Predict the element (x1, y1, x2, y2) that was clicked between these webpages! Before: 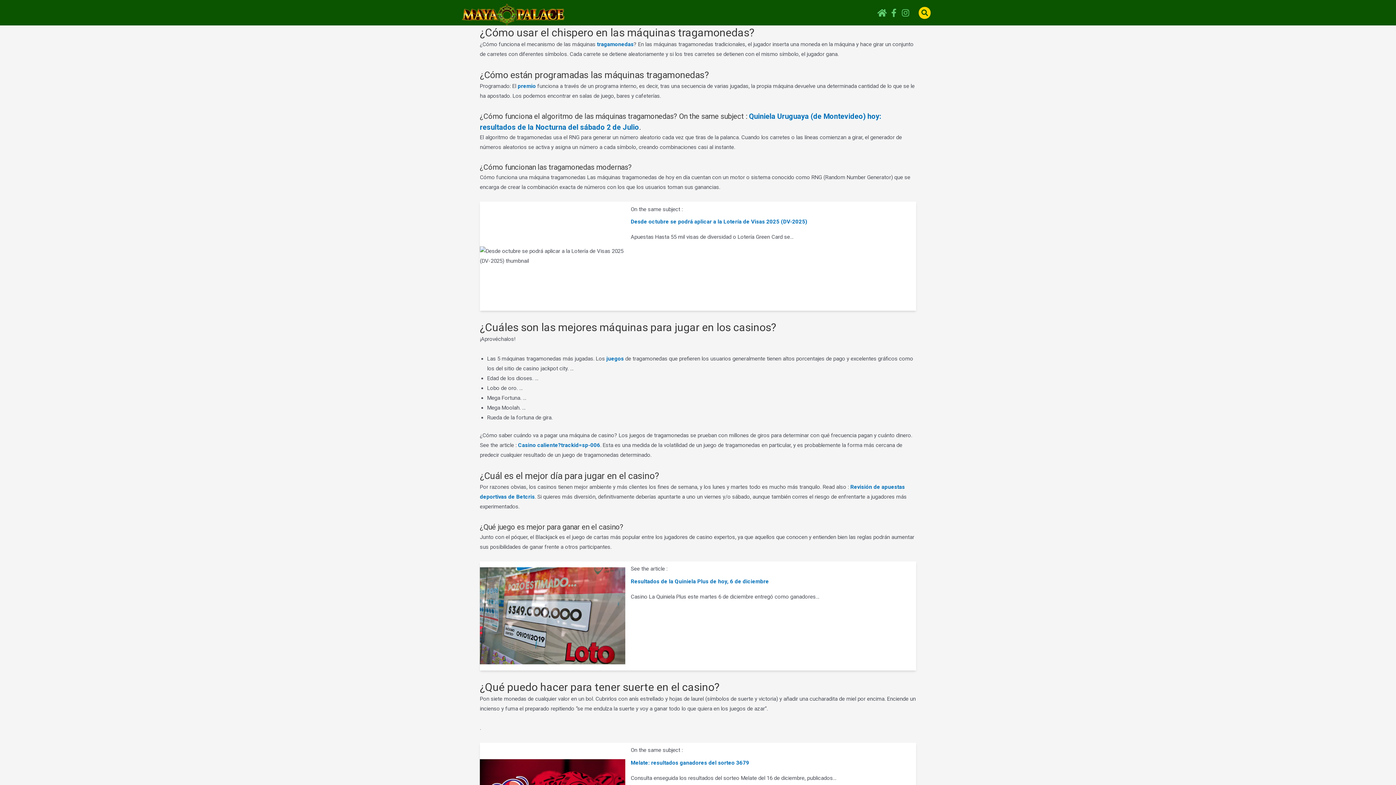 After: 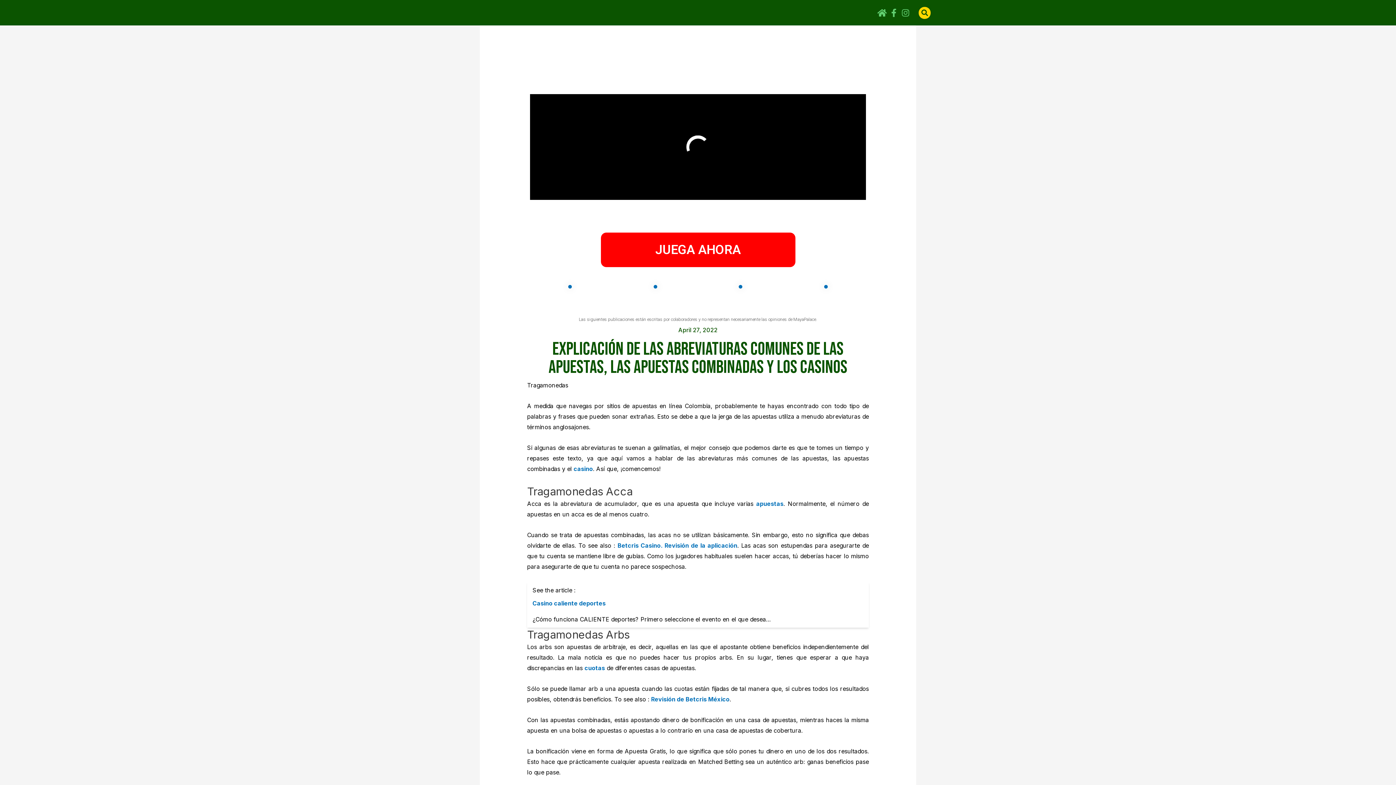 Action: label: tragamonedas bbox: (597, 41, 633, 47)